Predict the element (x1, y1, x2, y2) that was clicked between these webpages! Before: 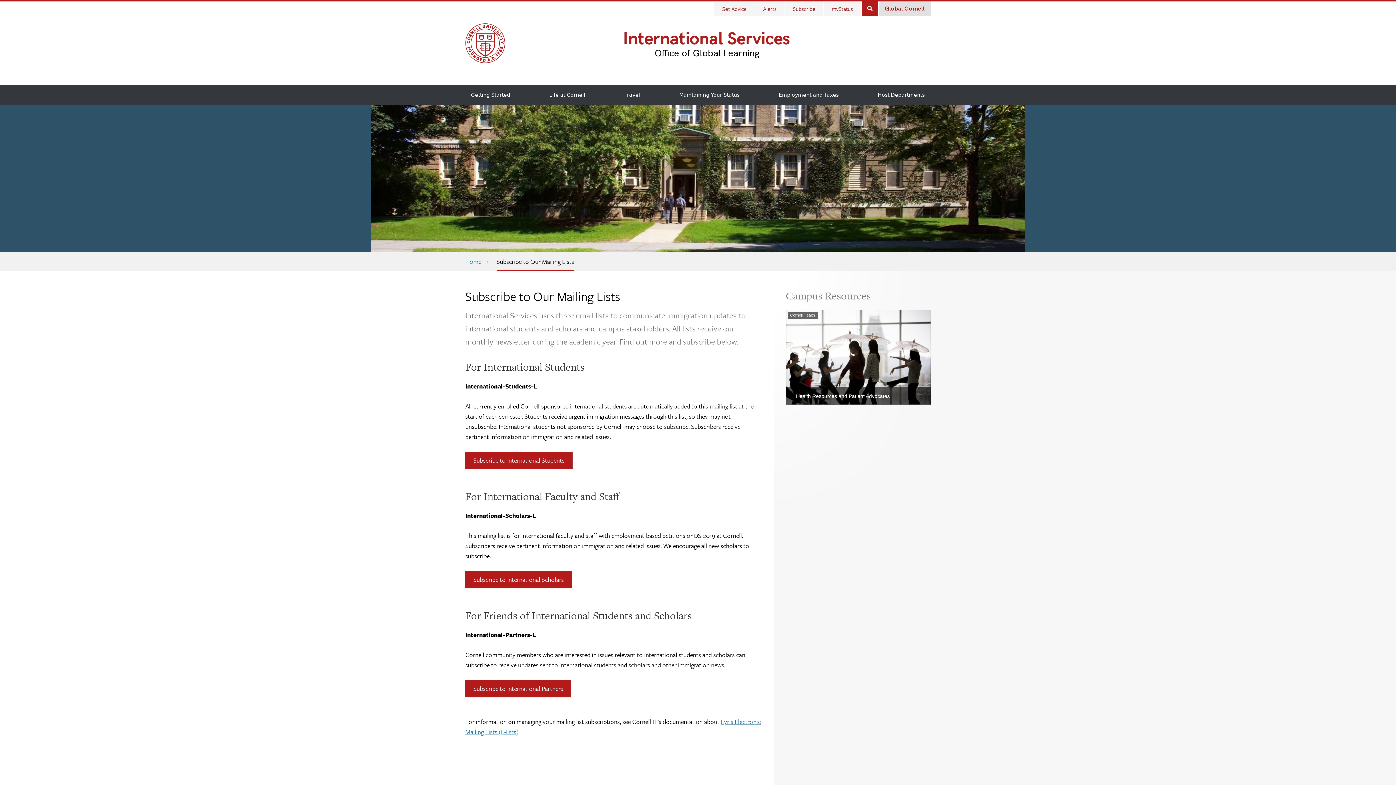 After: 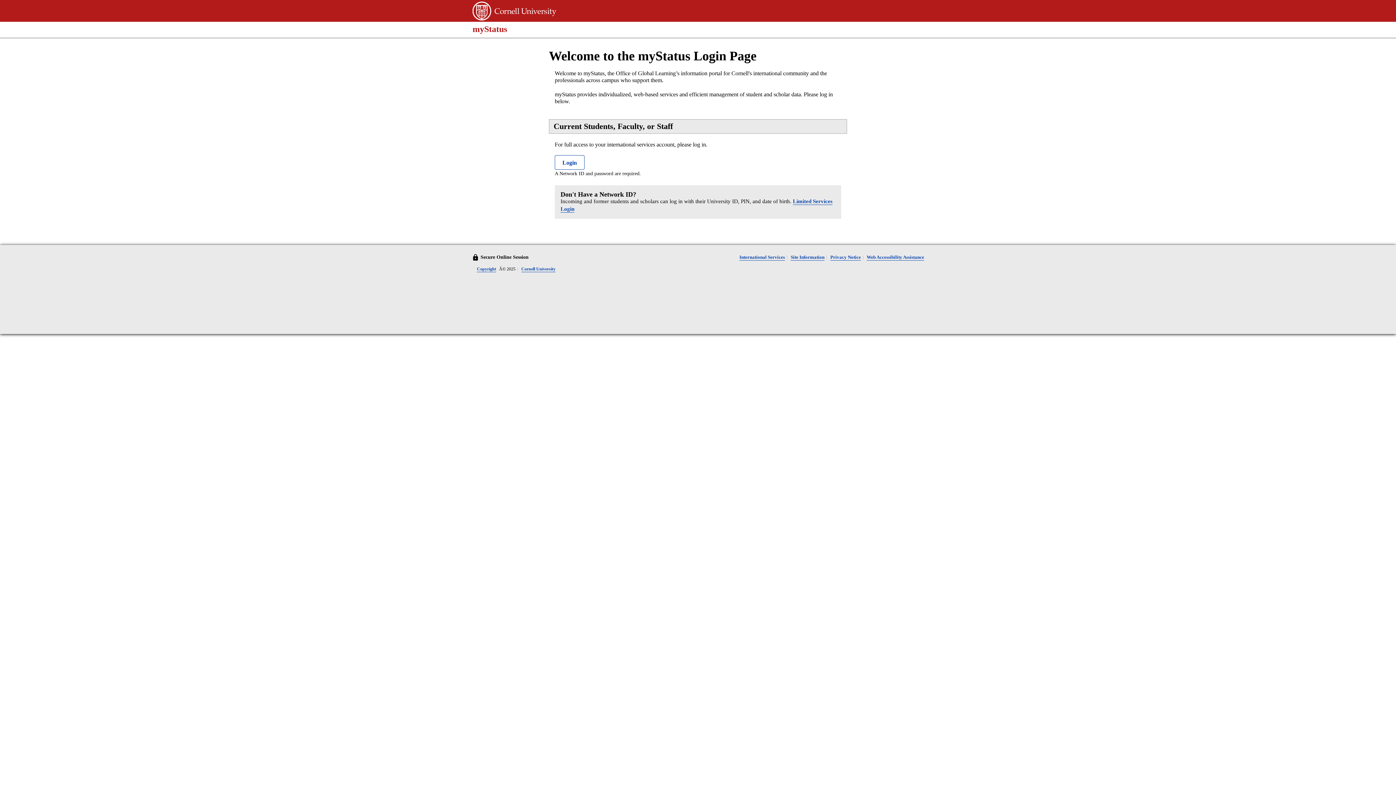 Action: label: myStatus bbox: (824, 1, 861, 15)